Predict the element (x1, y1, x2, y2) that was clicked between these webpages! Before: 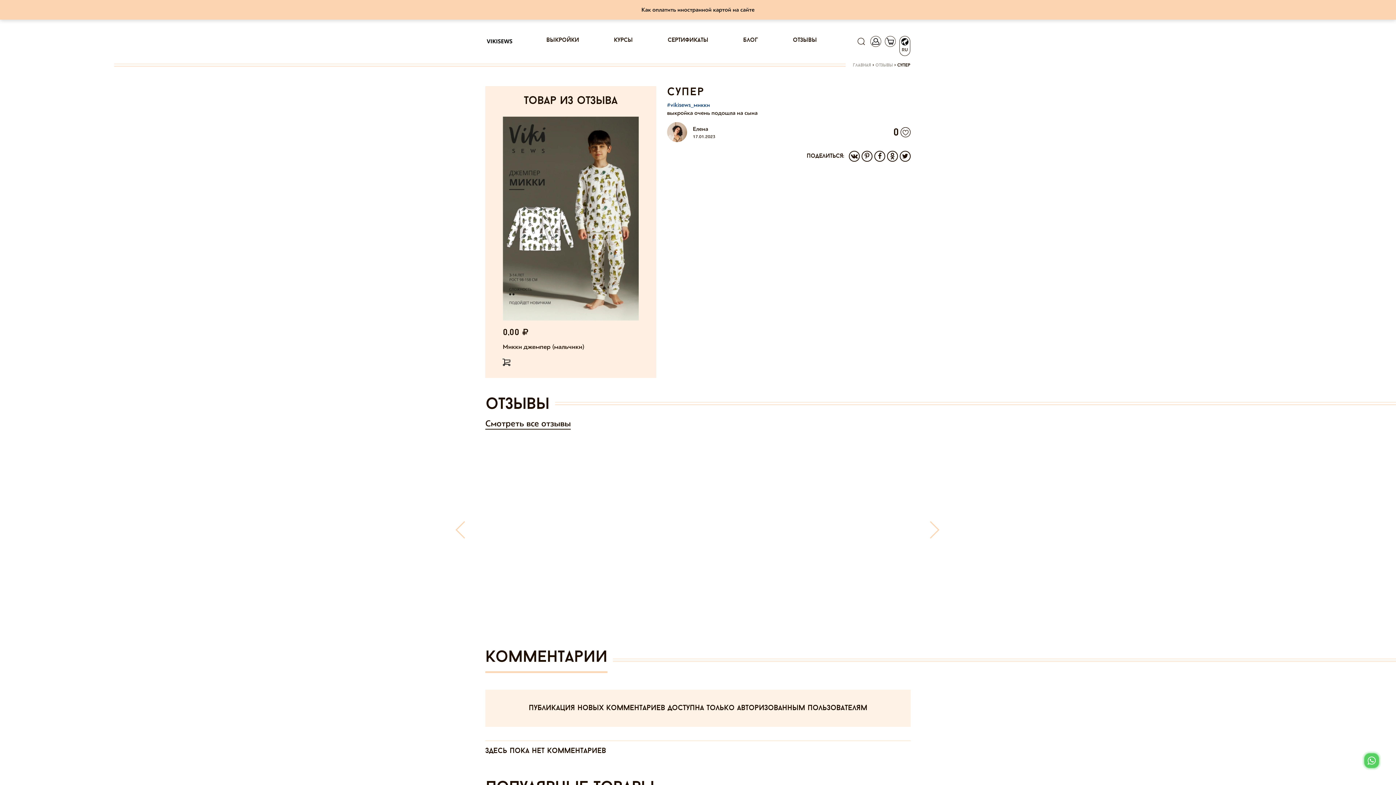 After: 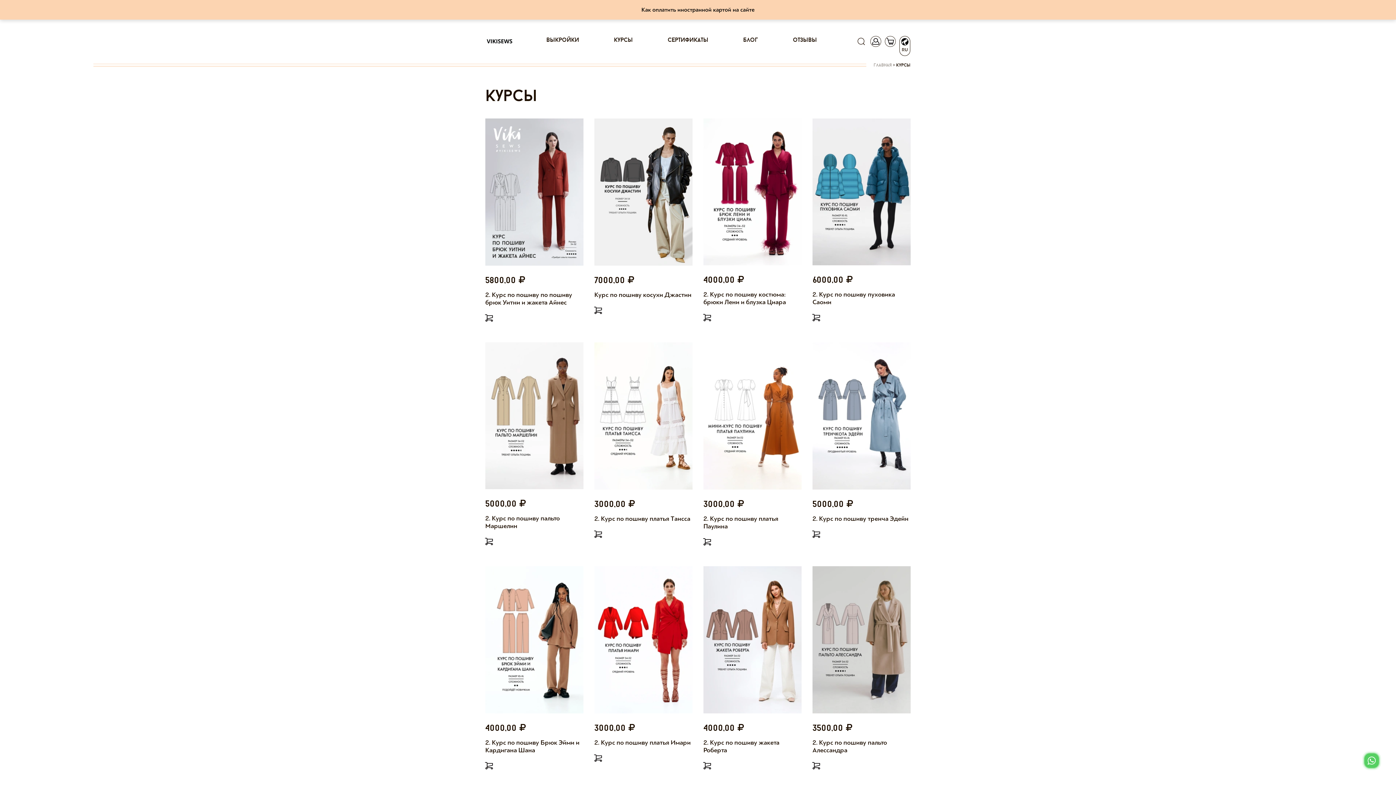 Action: bbox: (614, 35, 632, 46) label: курсы